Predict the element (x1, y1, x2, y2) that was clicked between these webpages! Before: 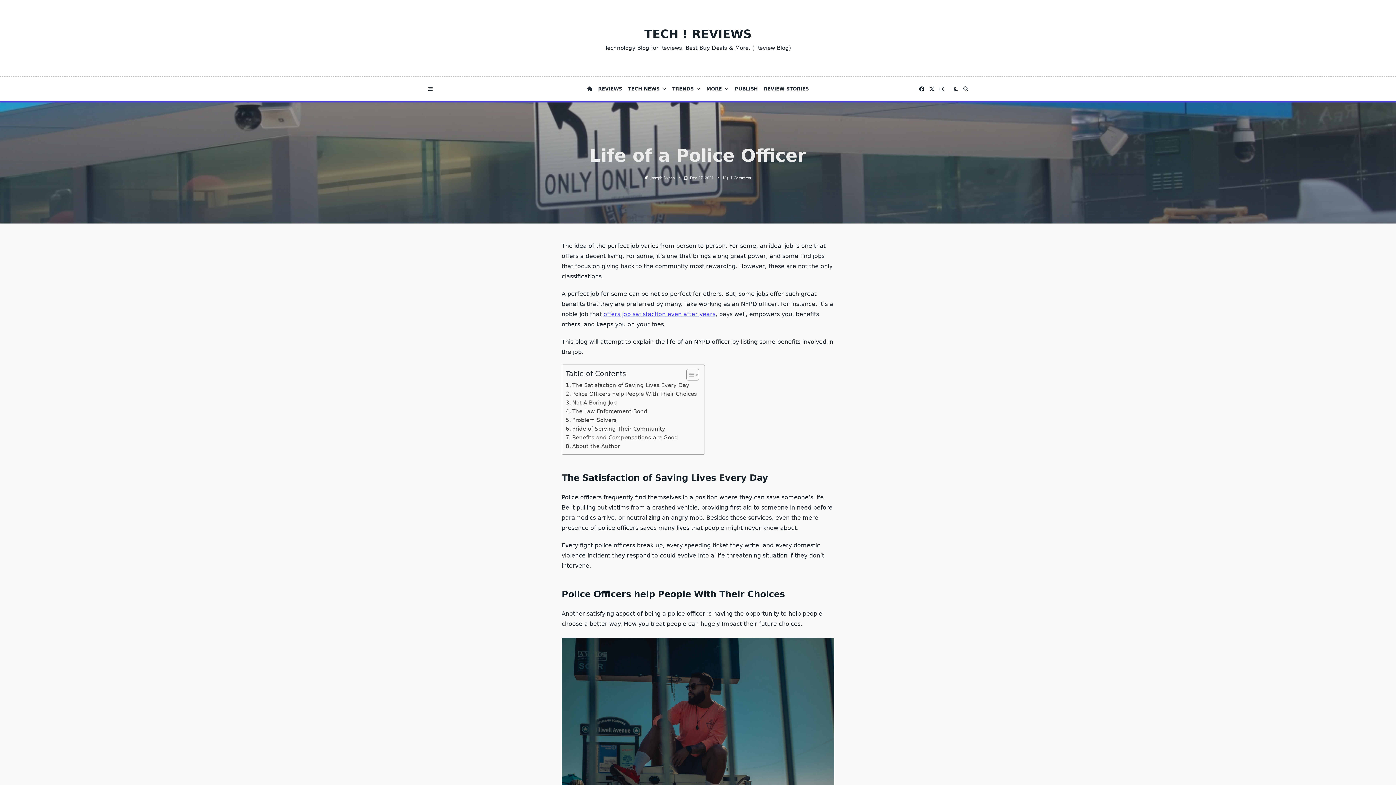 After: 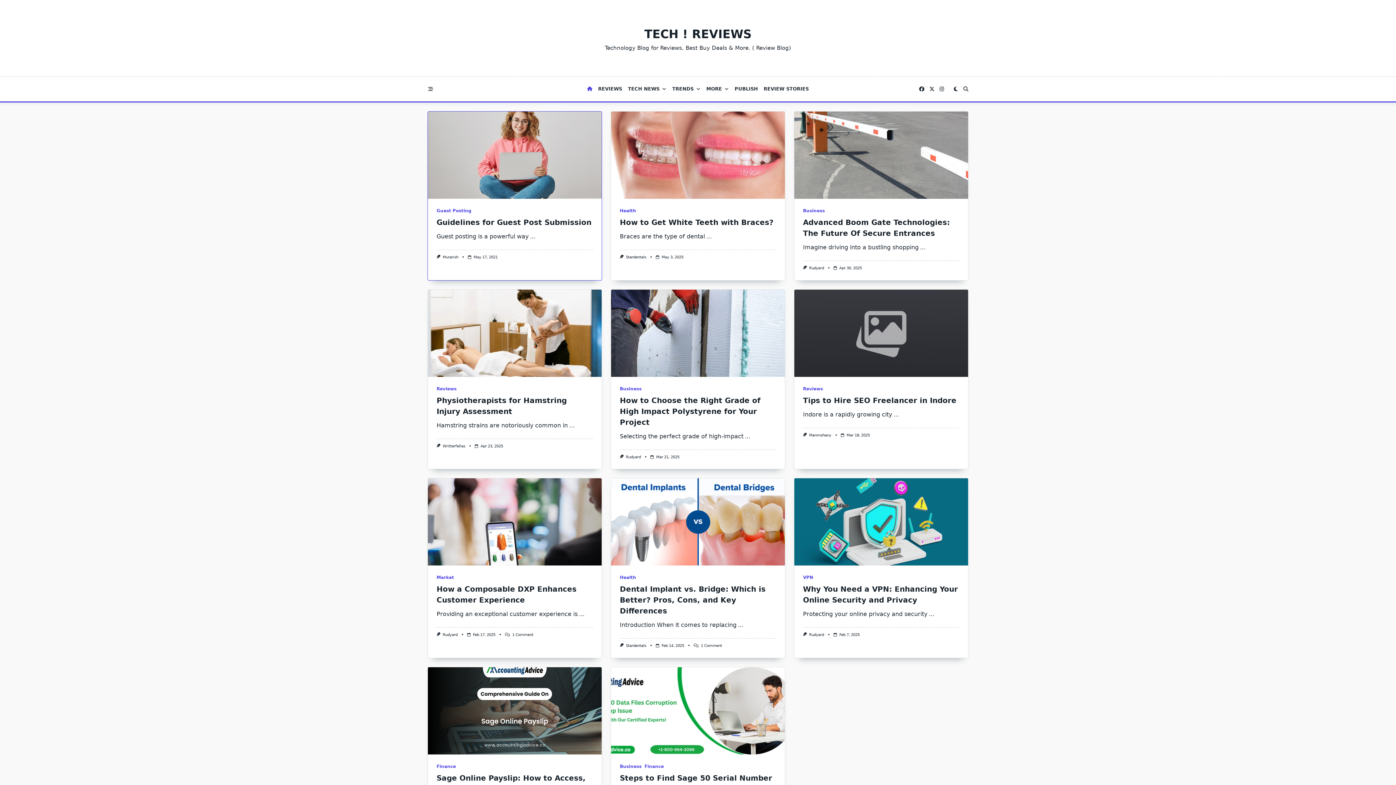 Action: bbox: (644, 27, 751, 41) label: TECH ! REVIEWS